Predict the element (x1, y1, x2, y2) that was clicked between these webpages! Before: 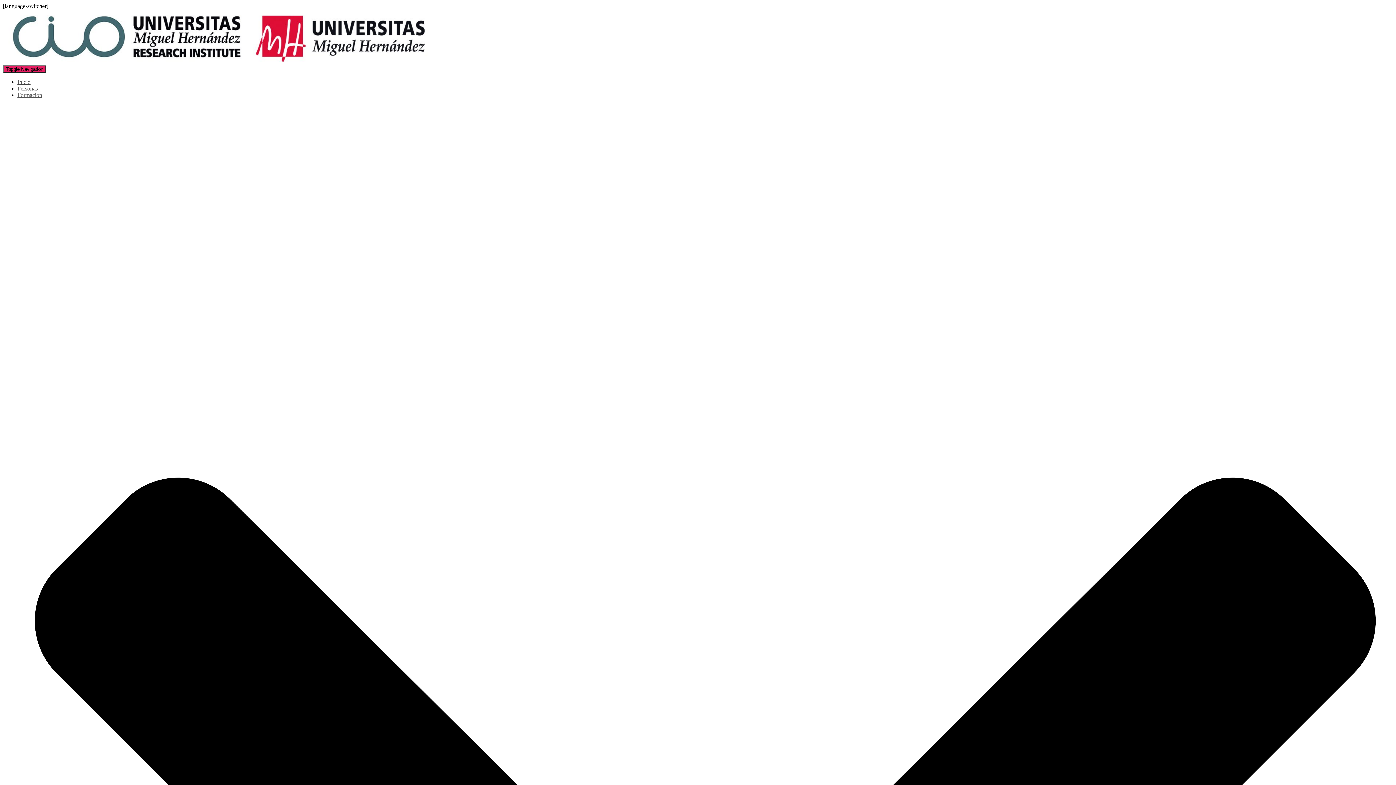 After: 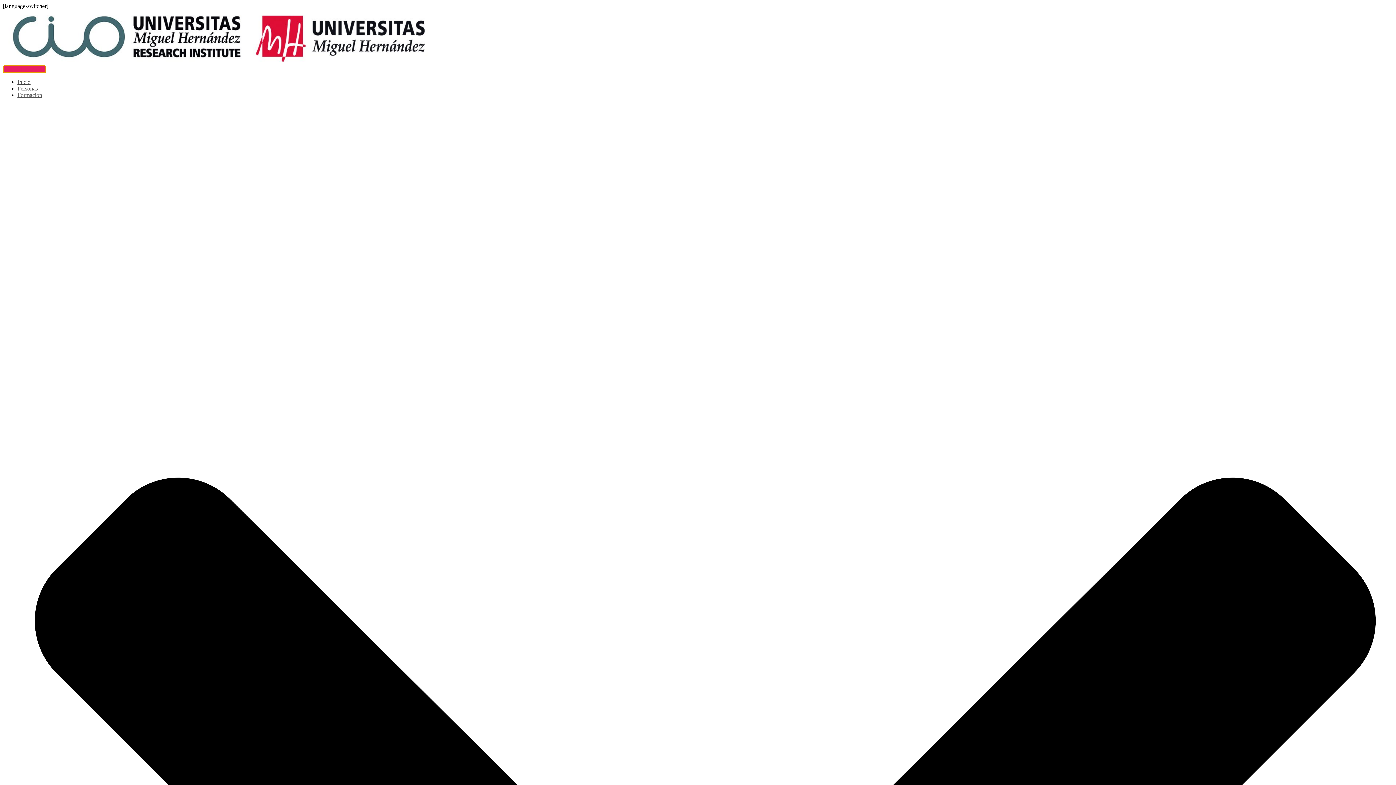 Action: bbox: (2, 65, 46, 73) label: Toggle Navigation